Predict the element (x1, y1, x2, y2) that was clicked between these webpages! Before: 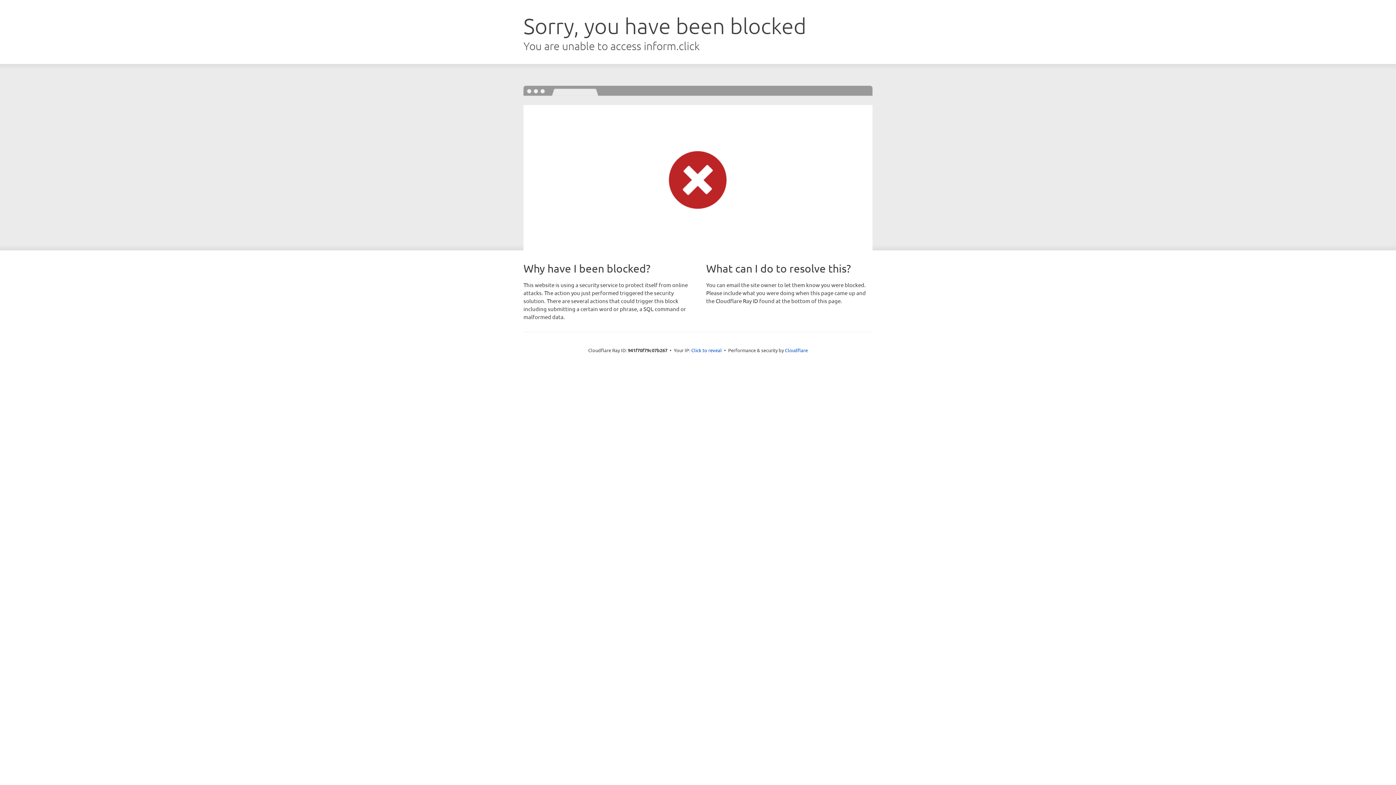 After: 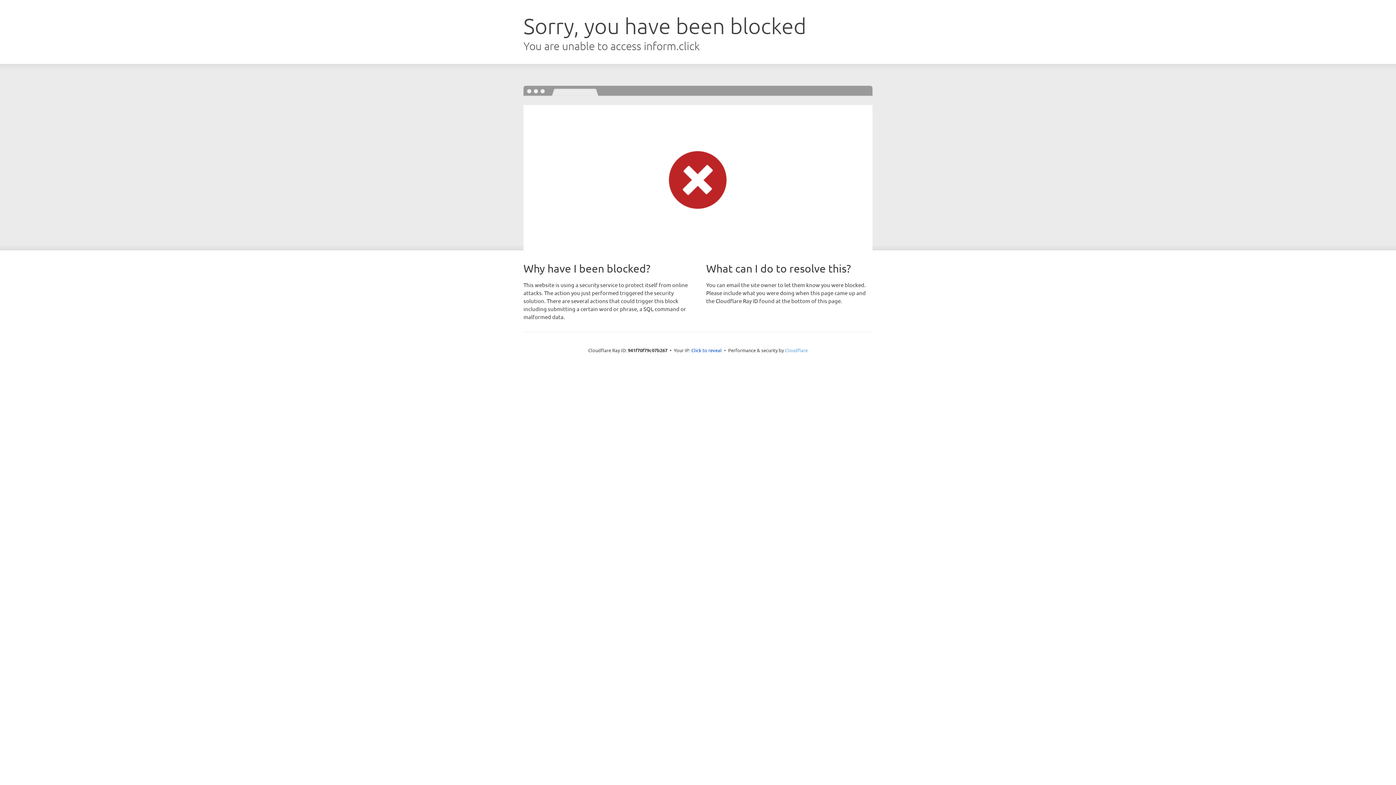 Action: bbox: (785, 347, 808, 353) label: Cloudflare